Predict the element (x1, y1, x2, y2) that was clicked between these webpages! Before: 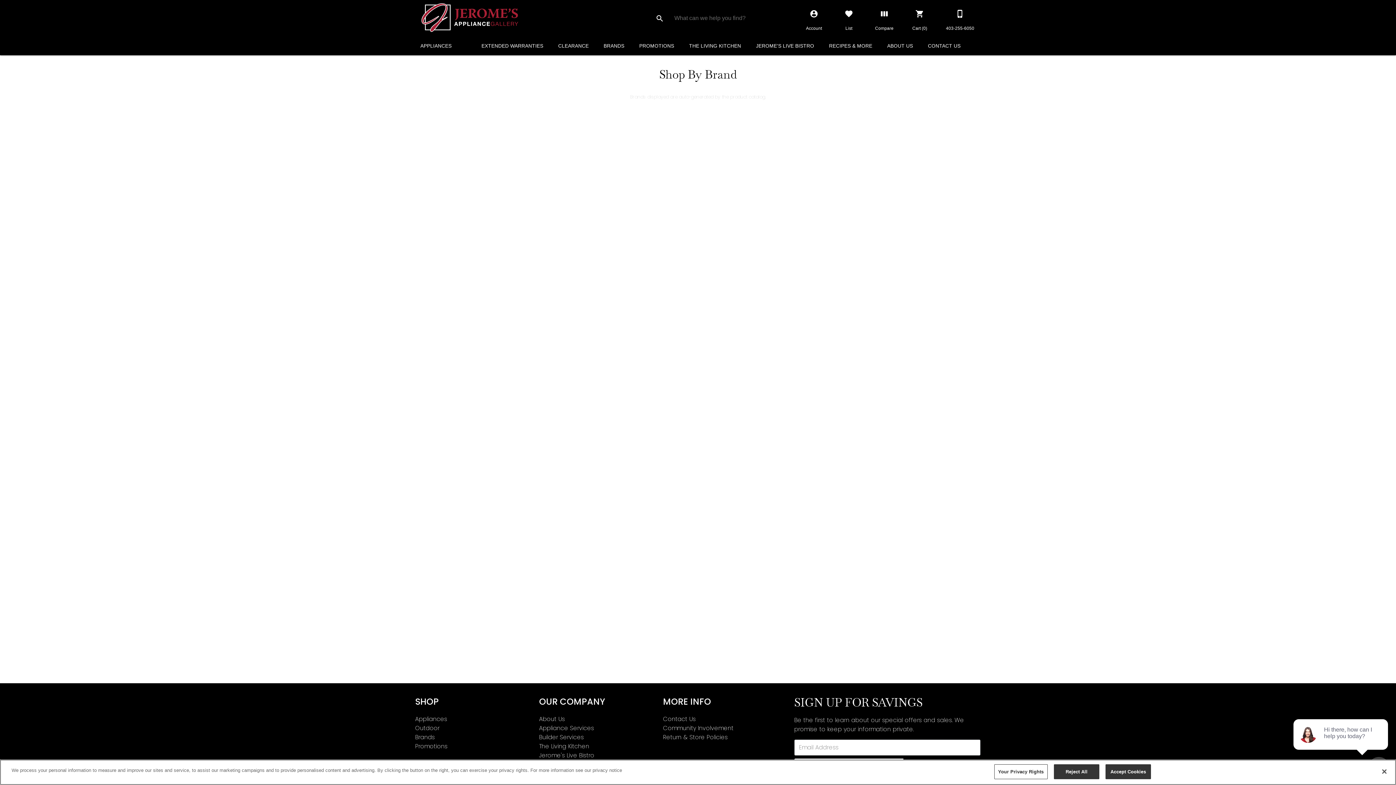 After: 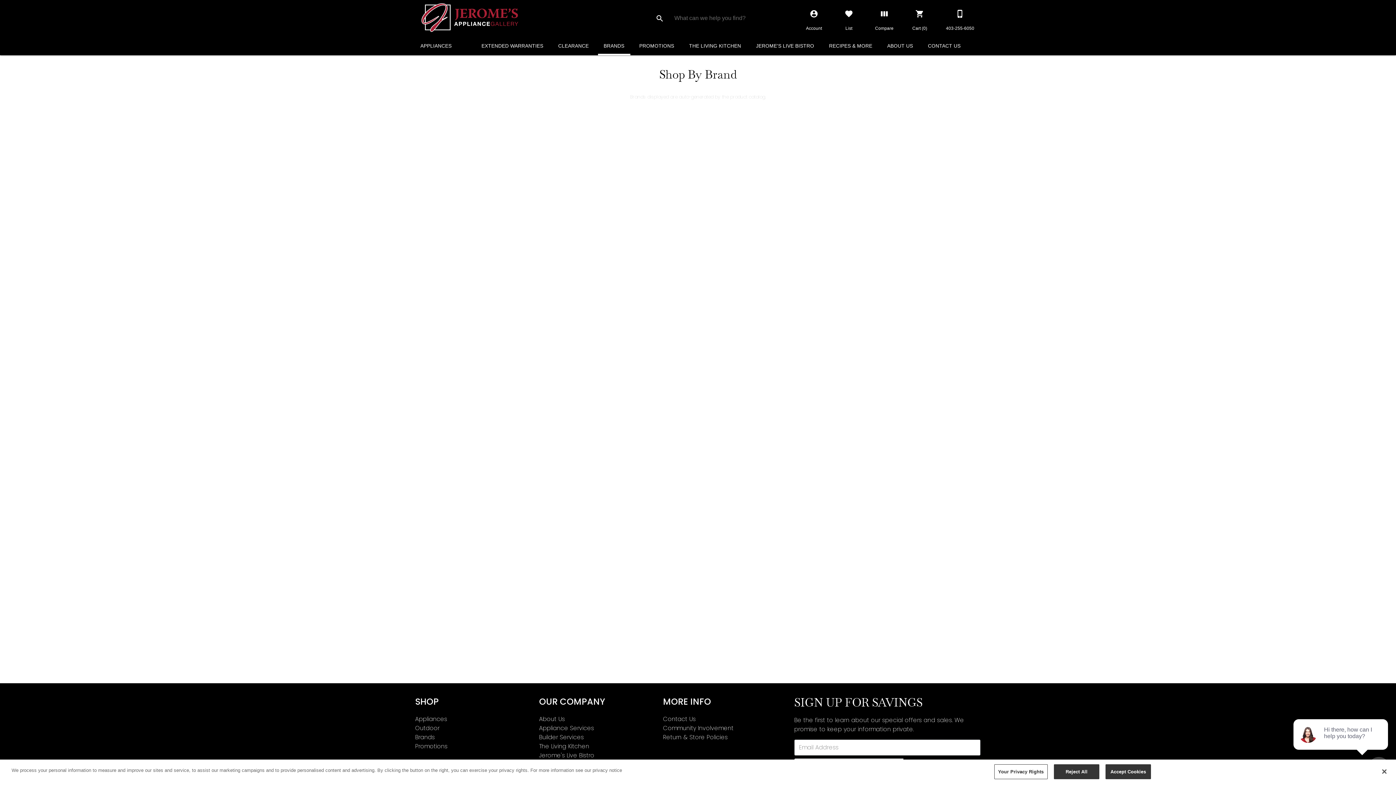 Action: label: BRANDS bbox: (598, 38, 630, 53)